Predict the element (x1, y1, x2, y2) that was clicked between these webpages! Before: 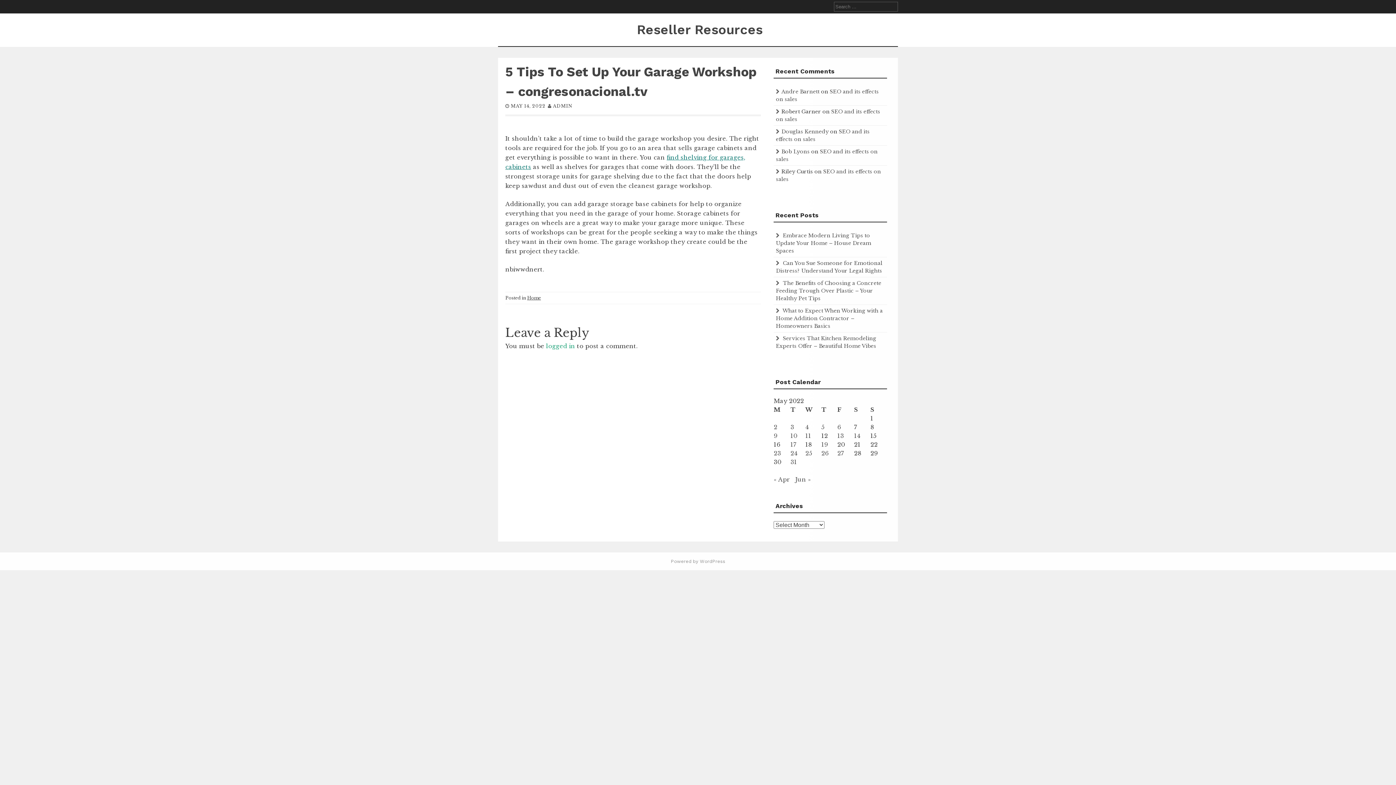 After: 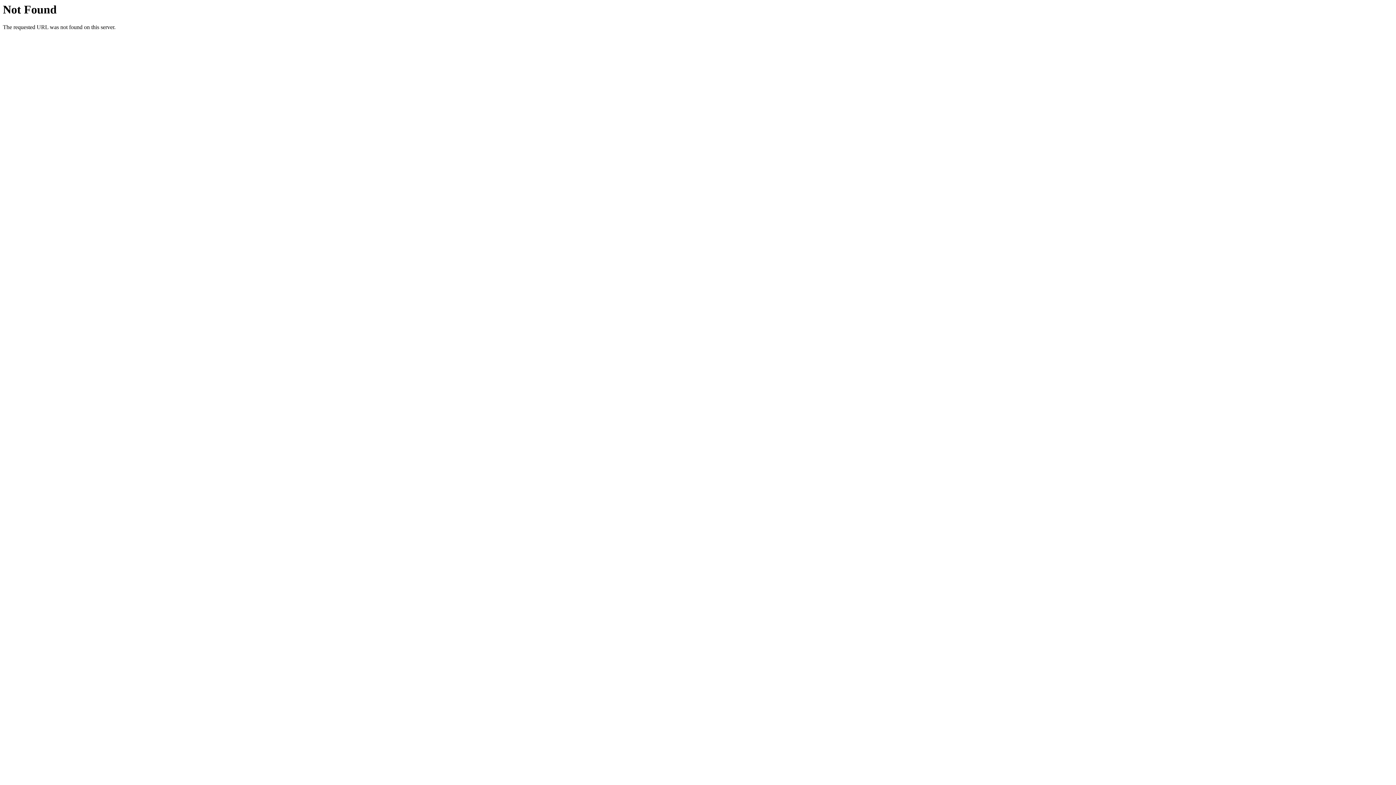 Action: label: Andre Barnett bbox: (781, 88, 819, 94)